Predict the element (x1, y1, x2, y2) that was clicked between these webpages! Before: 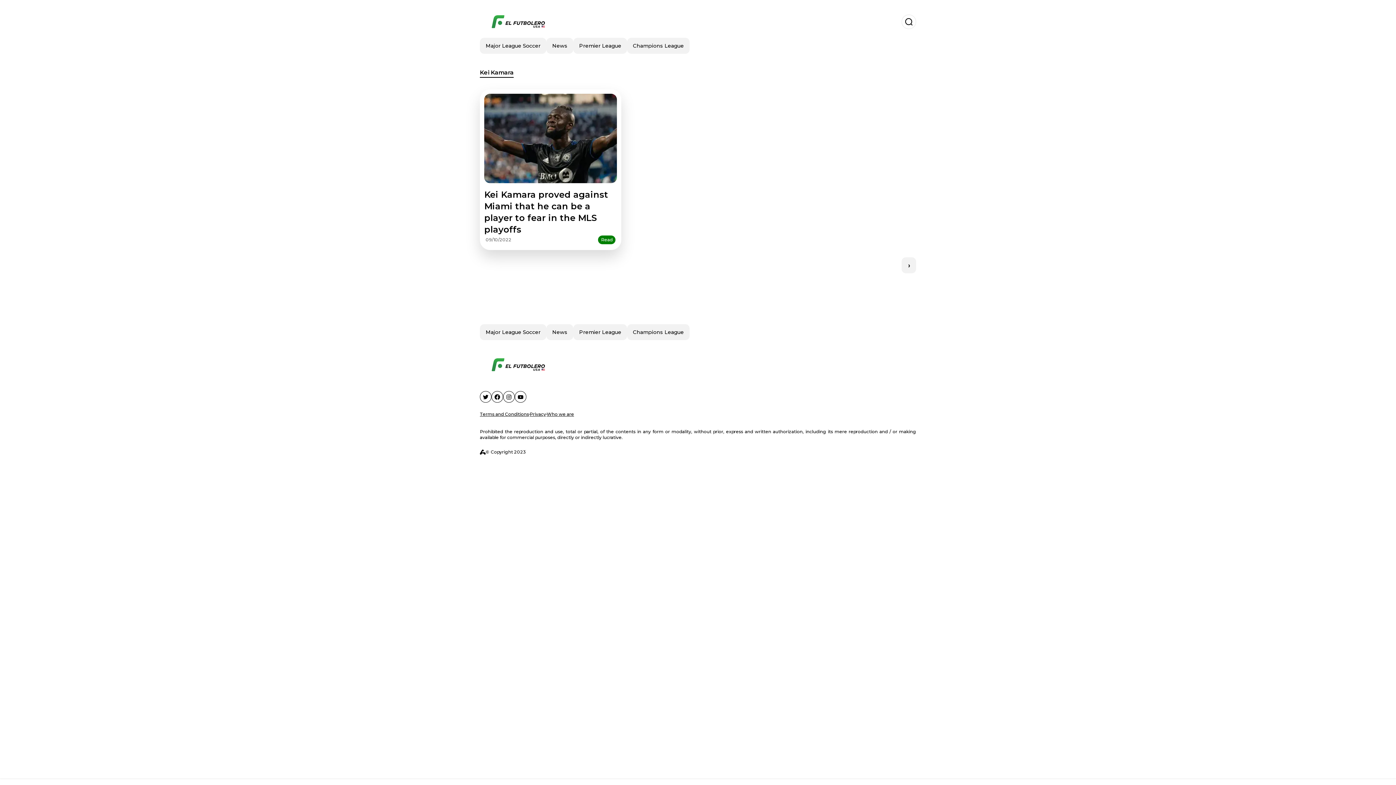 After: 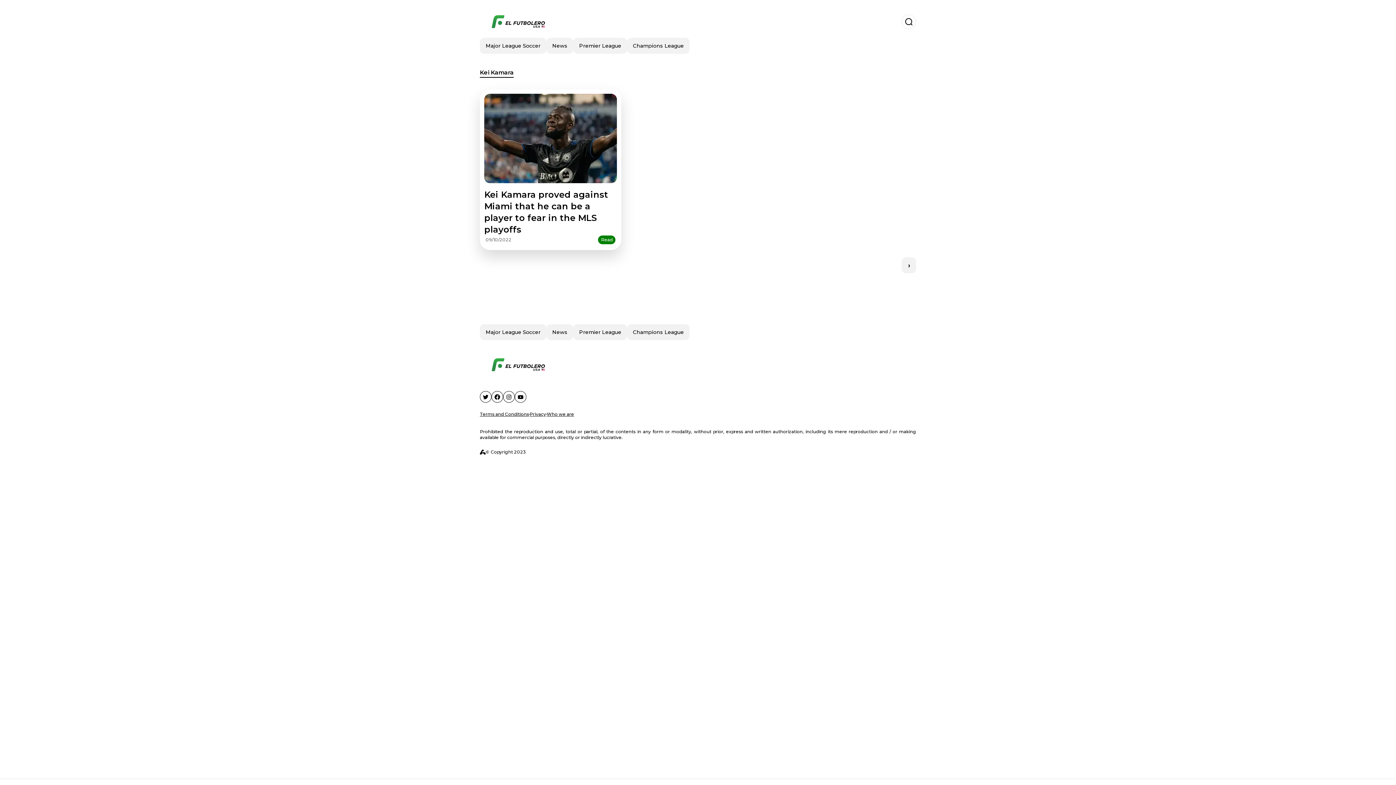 Action: bbox: (514, 391, 526, 402)